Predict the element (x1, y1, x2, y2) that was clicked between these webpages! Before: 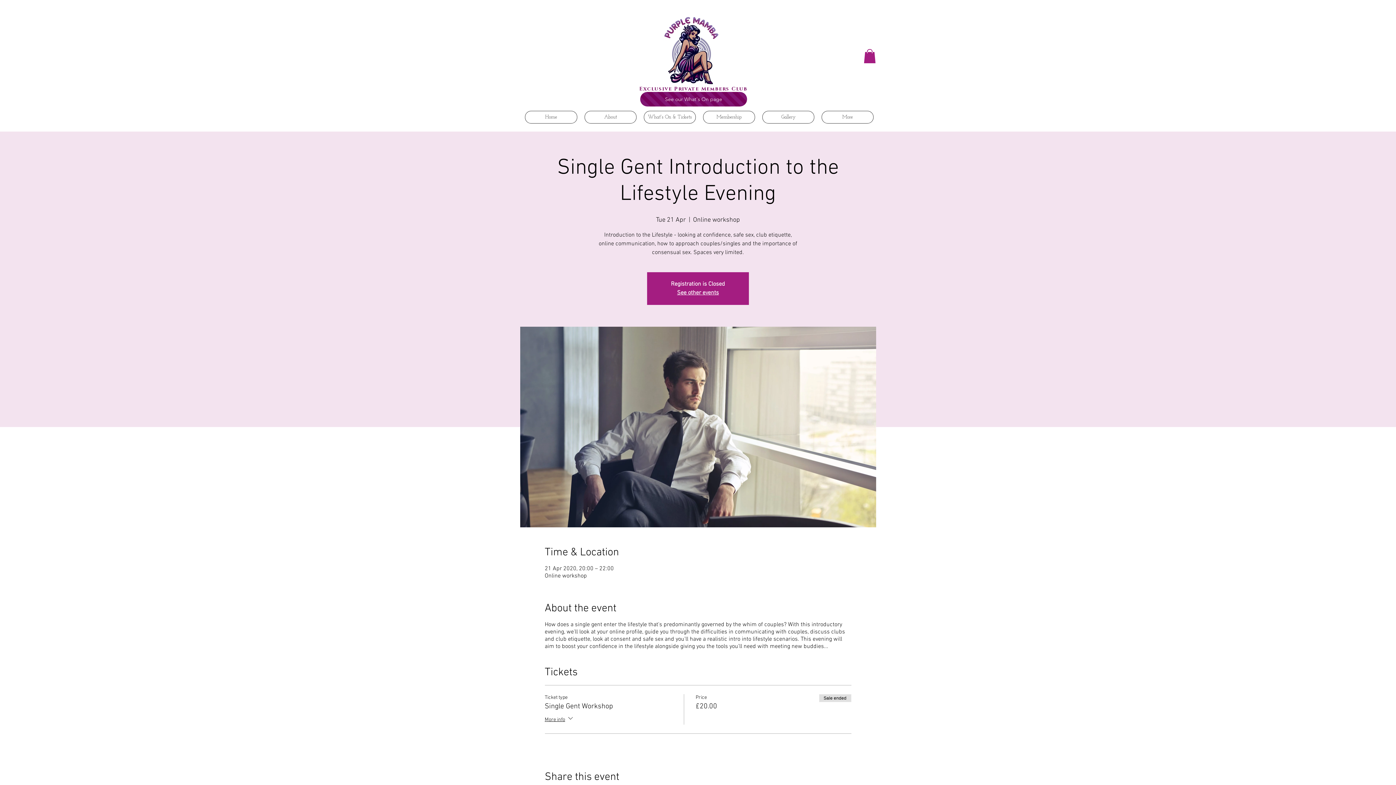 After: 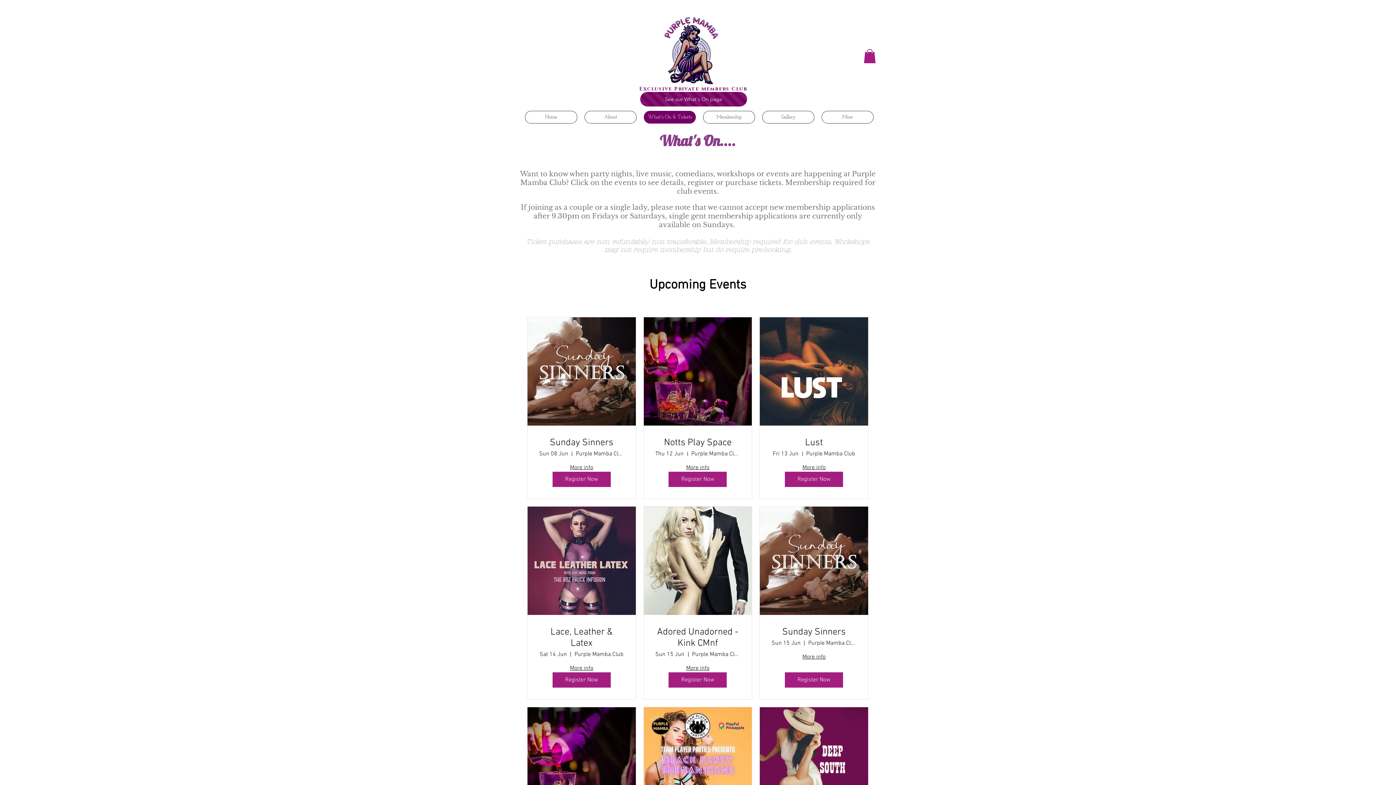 Action: label: What's On & Tickets bbox: (644, 111, 696, 123)